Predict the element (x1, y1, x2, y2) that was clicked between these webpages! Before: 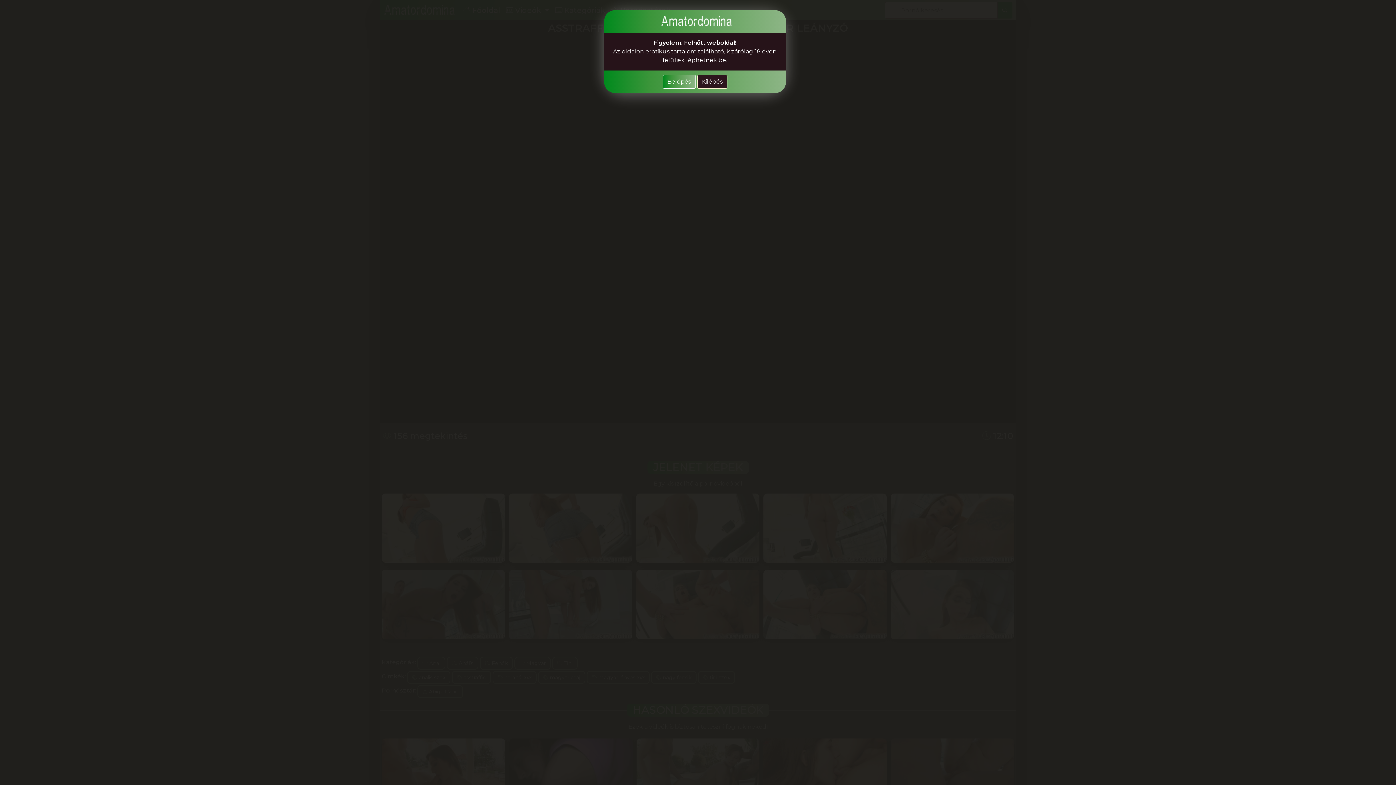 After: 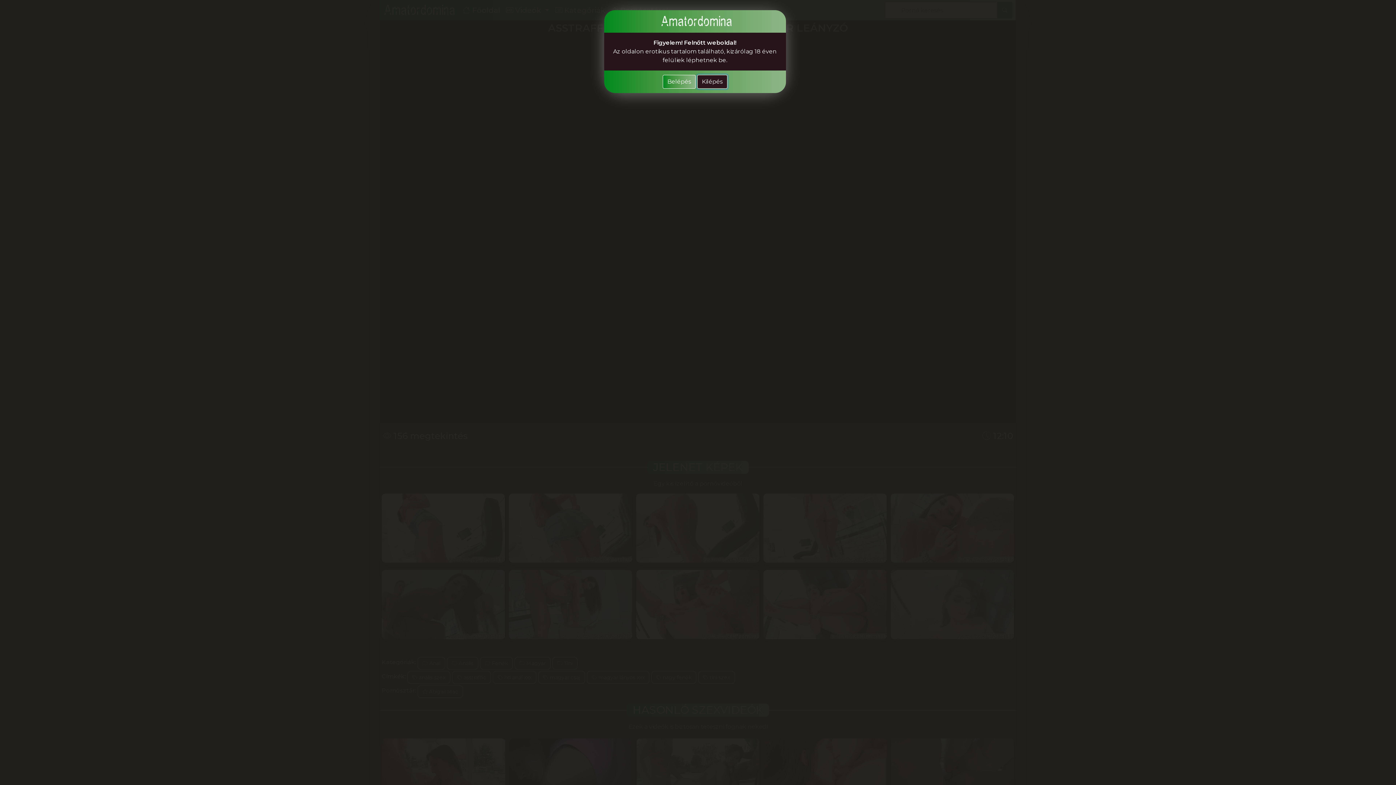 Action: label: Kilépés bbox: (697, 74, 727, 88)